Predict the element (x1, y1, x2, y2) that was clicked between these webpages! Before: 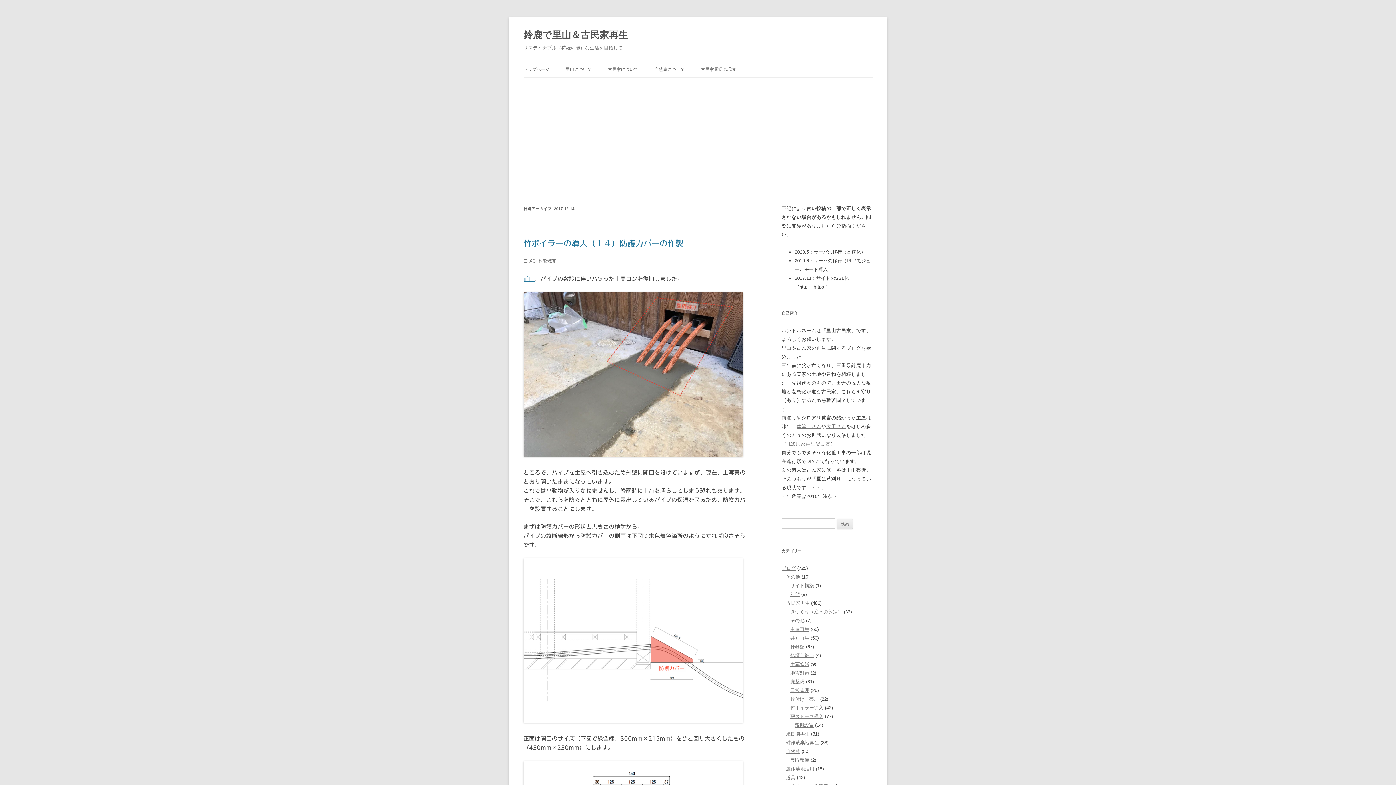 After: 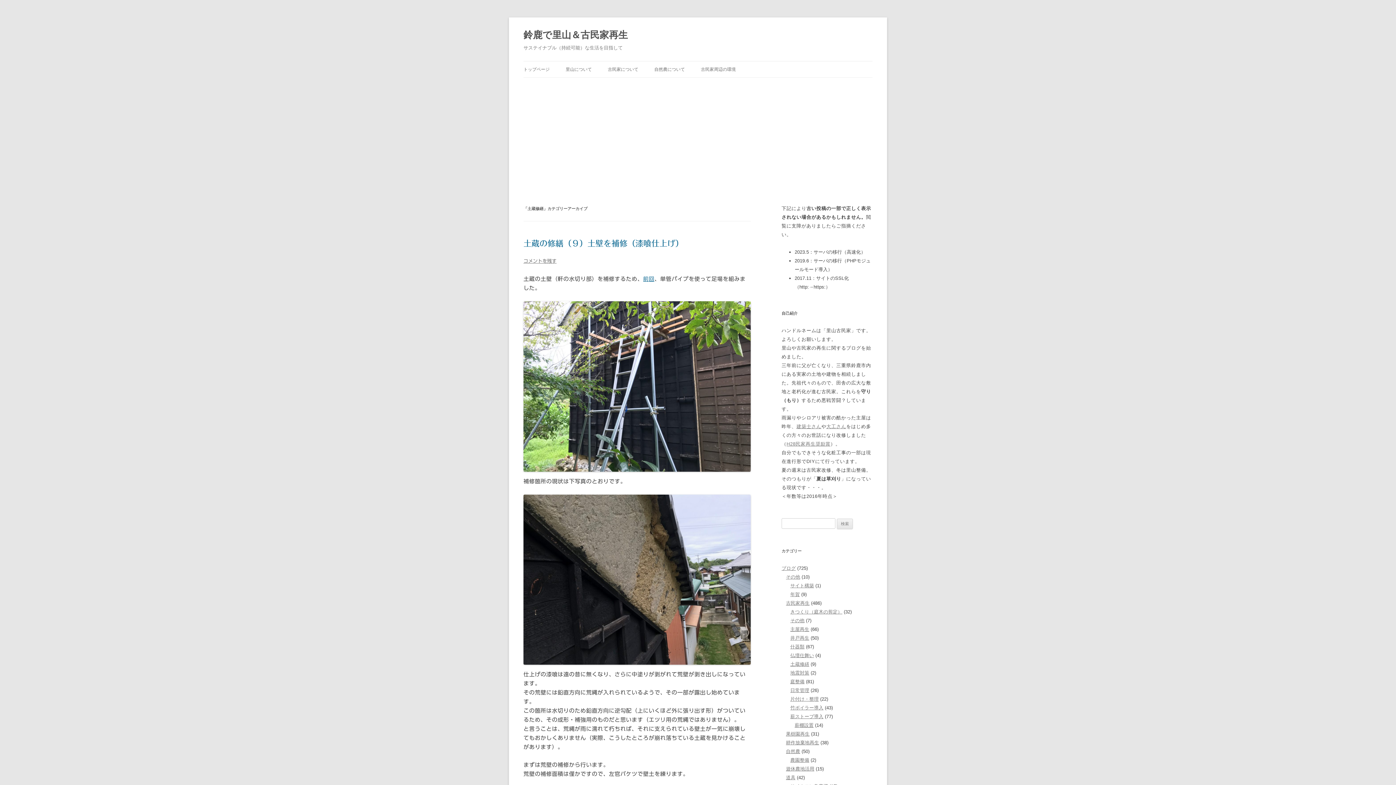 Action: label: 土蔵修繕 bbox: (790, 661, 809, 667)